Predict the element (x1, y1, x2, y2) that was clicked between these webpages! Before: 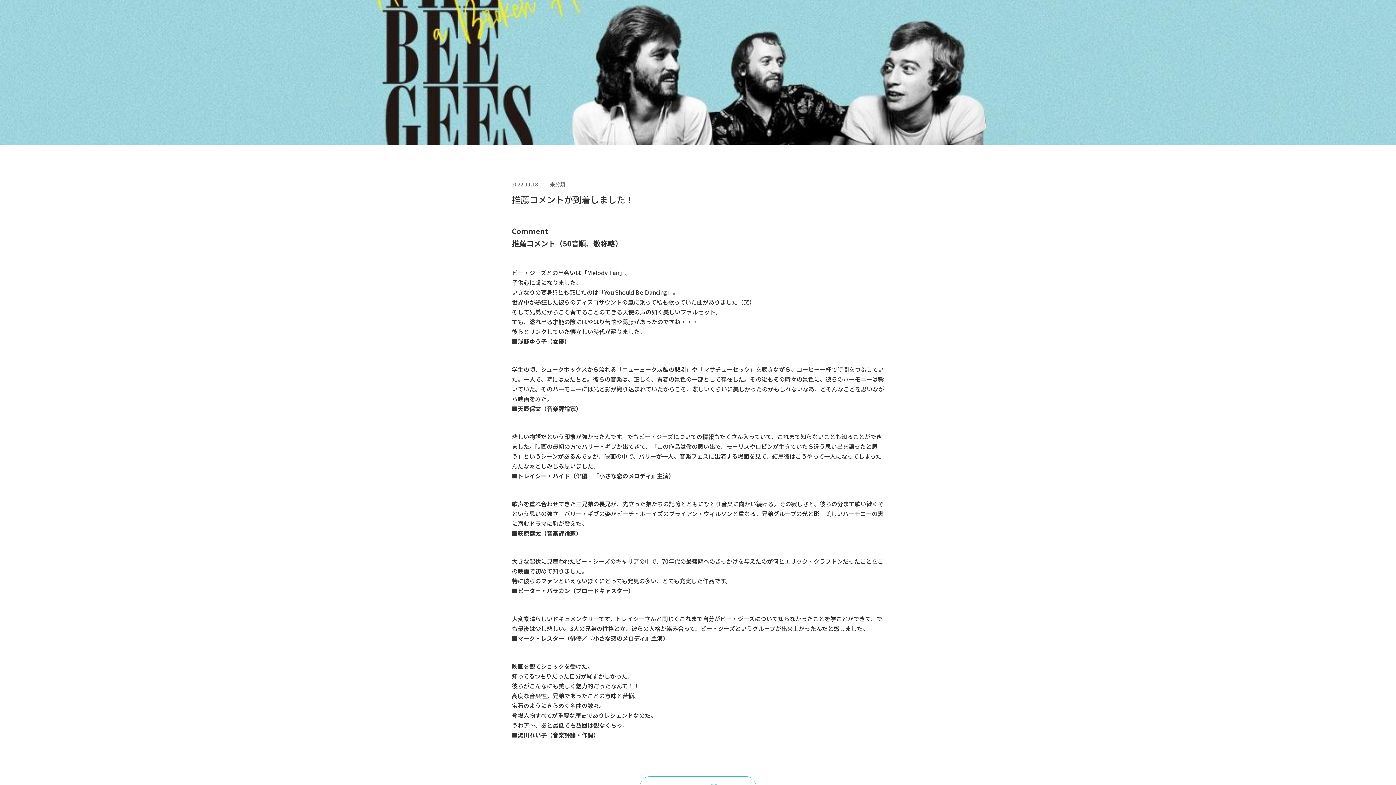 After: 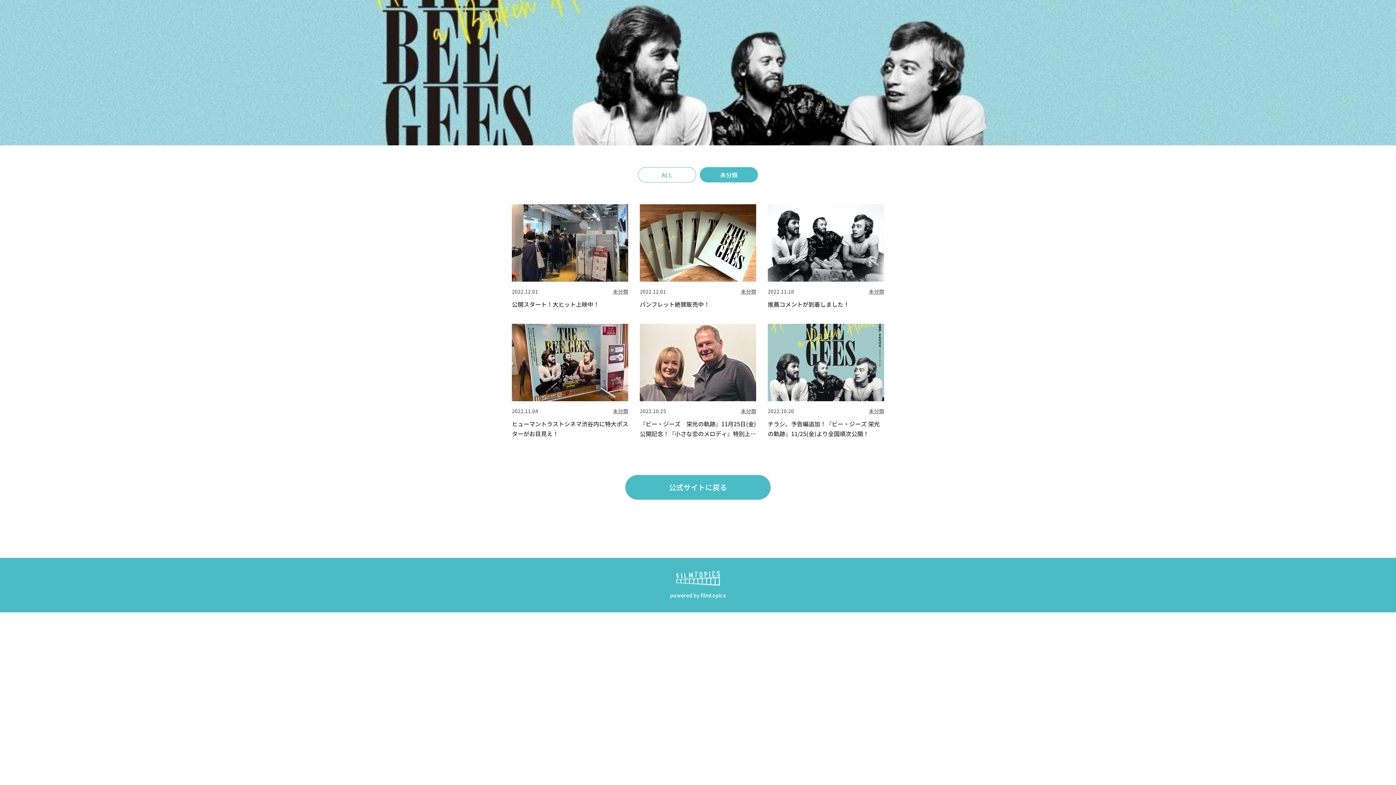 Action: label: 未分類 bbox: (550, 180, 565, 188)